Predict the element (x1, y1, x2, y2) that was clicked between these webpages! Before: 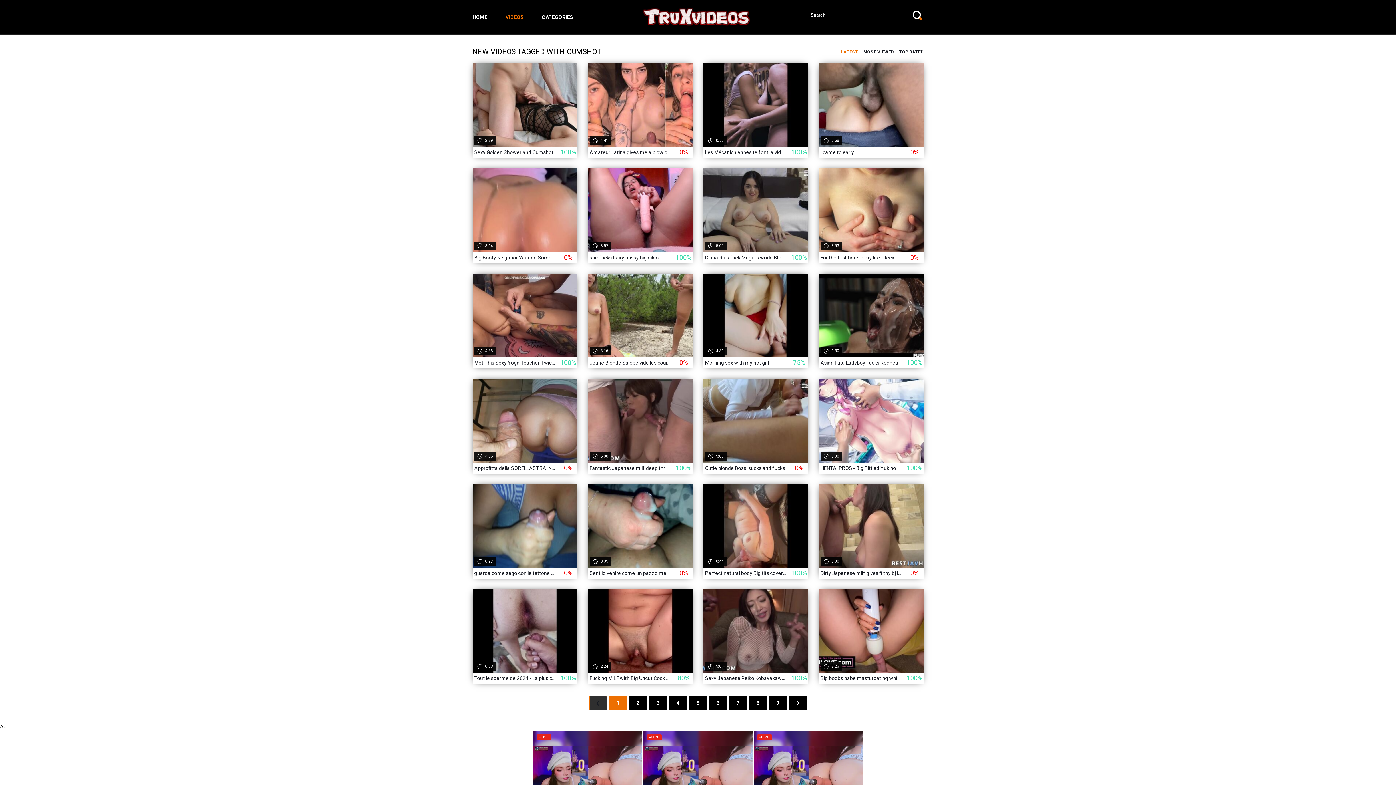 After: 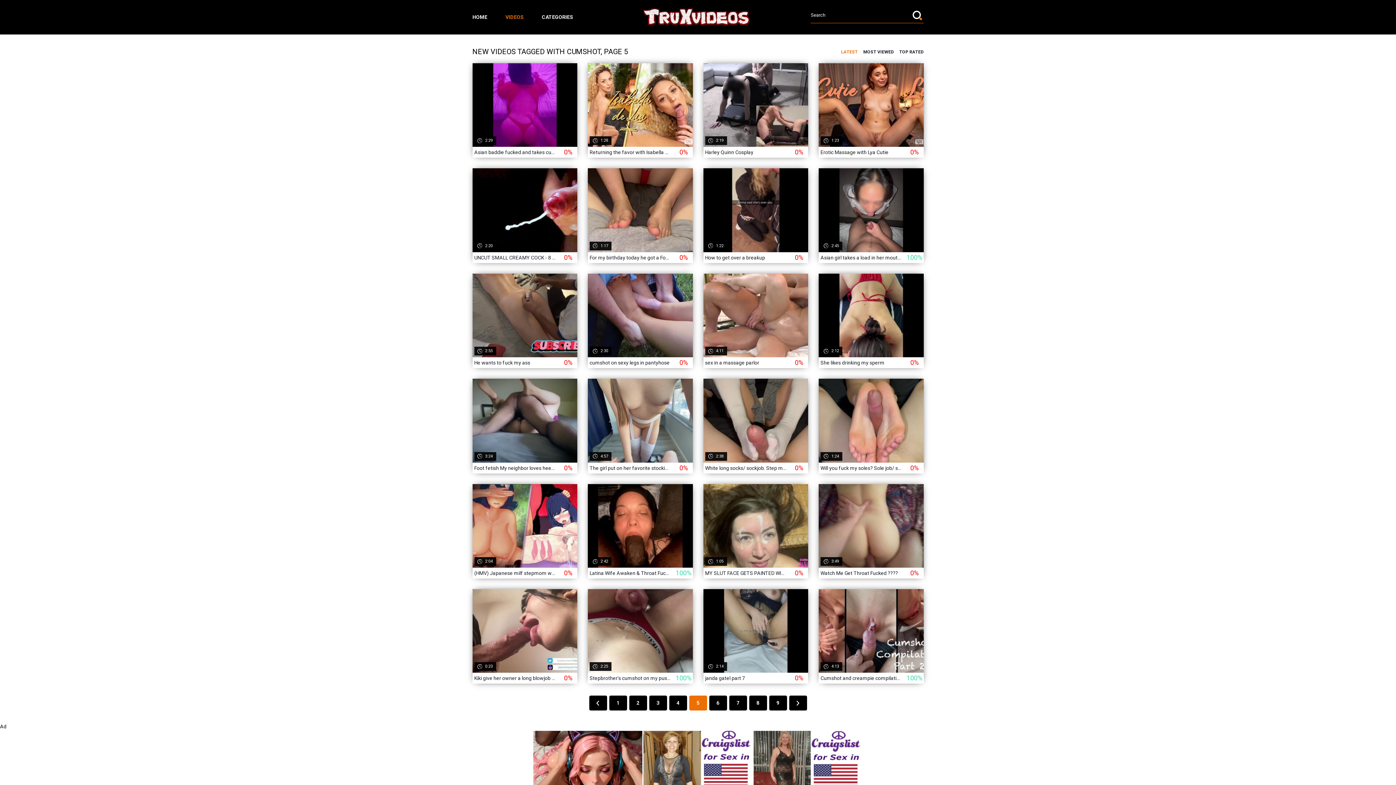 Action: bbox: (689, 696, 707, 711) label: 5